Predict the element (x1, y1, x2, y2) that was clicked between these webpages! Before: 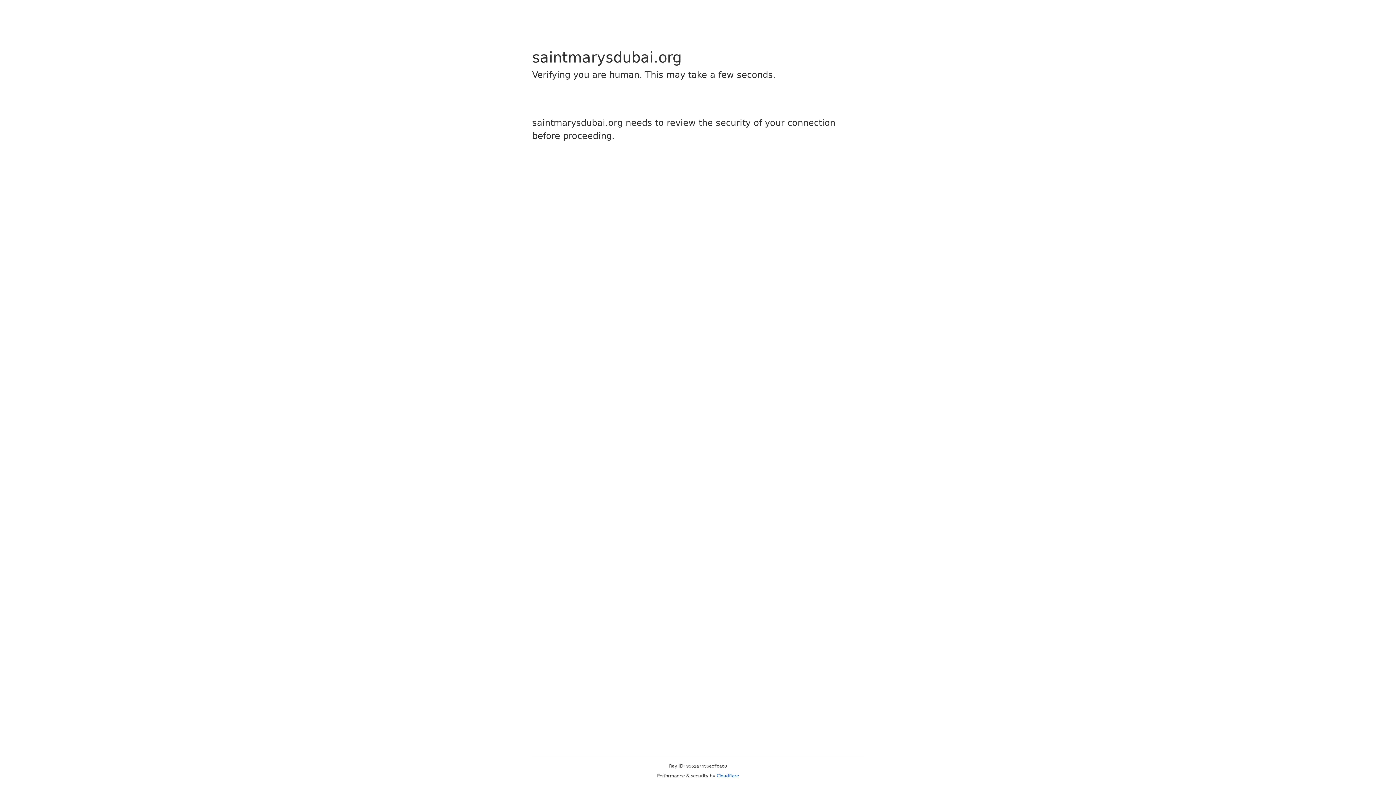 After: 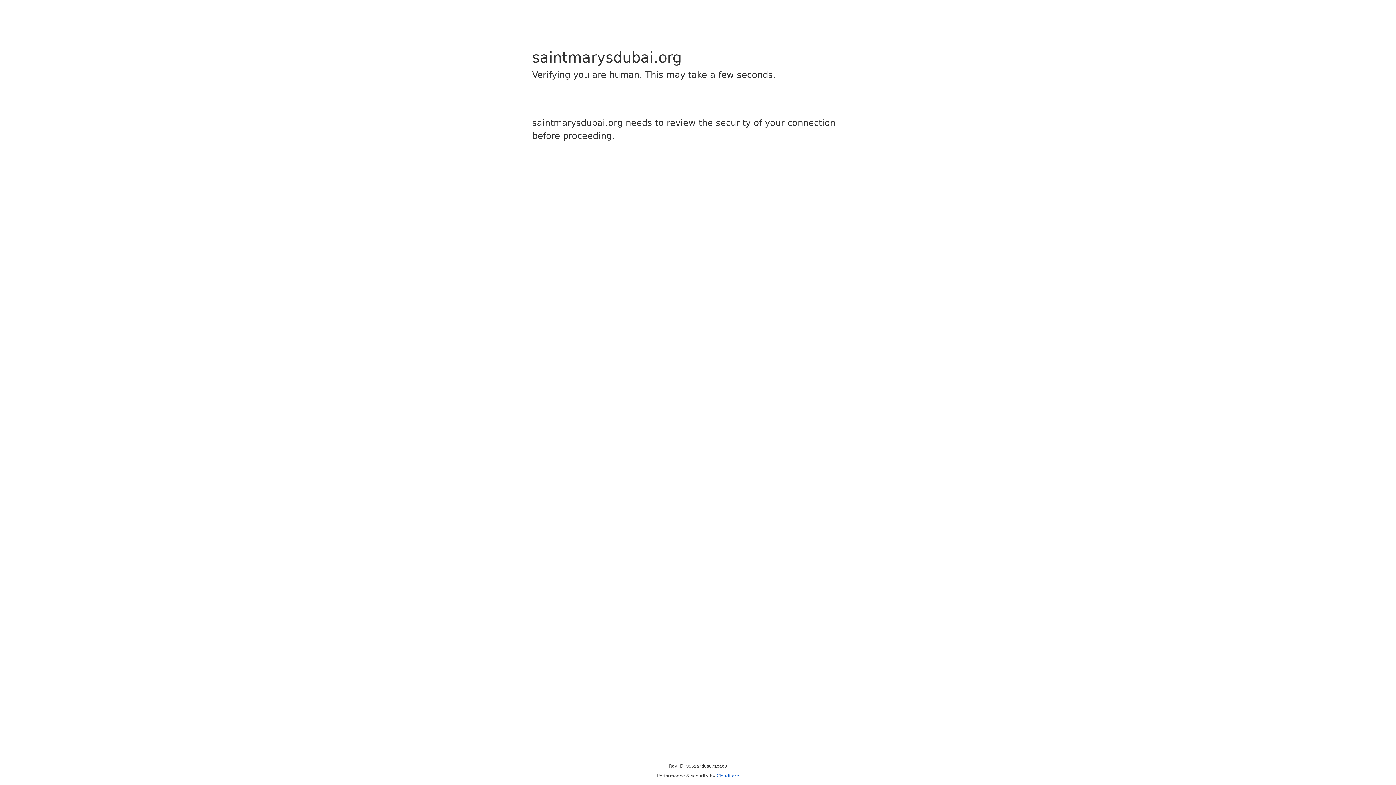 Action: label: Cloudflare bbox: (716, 773, 739, 778)